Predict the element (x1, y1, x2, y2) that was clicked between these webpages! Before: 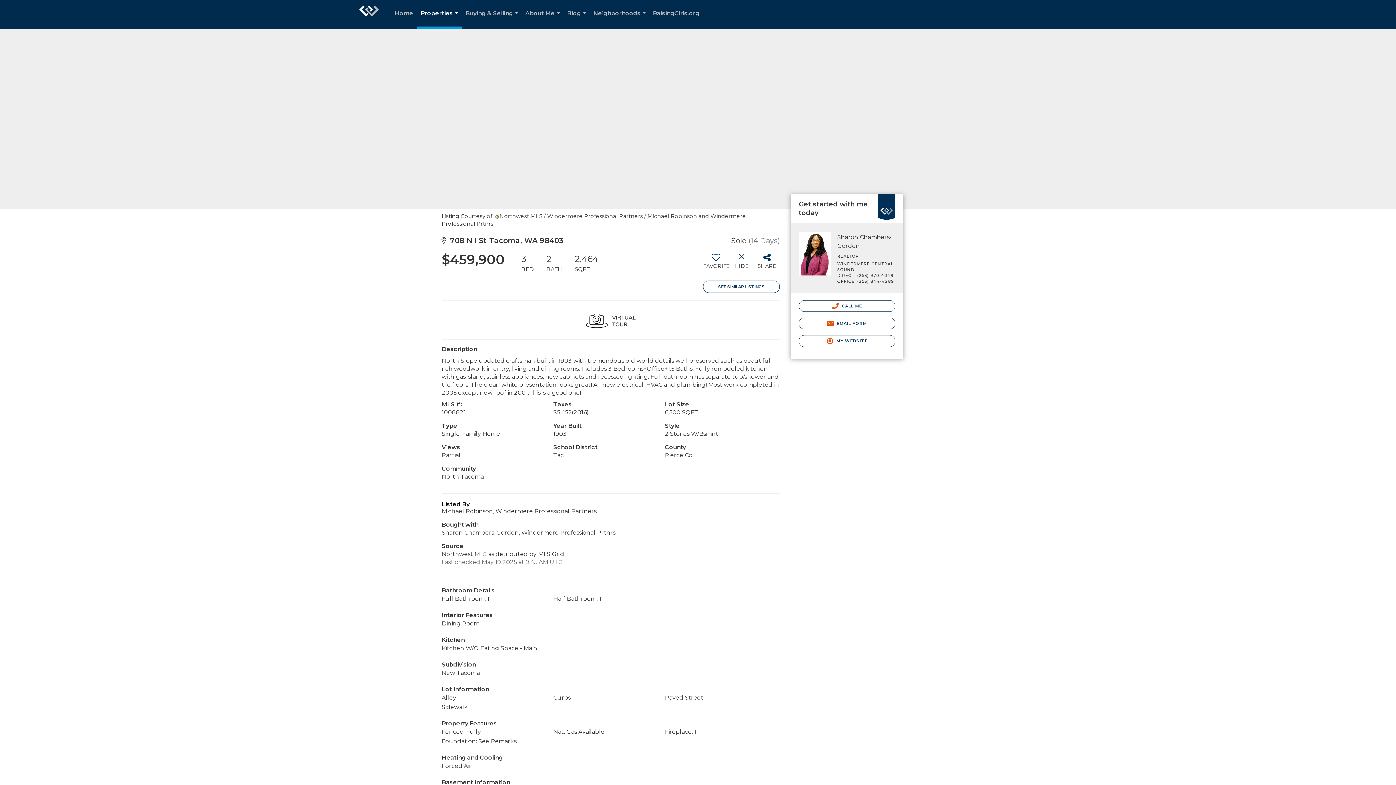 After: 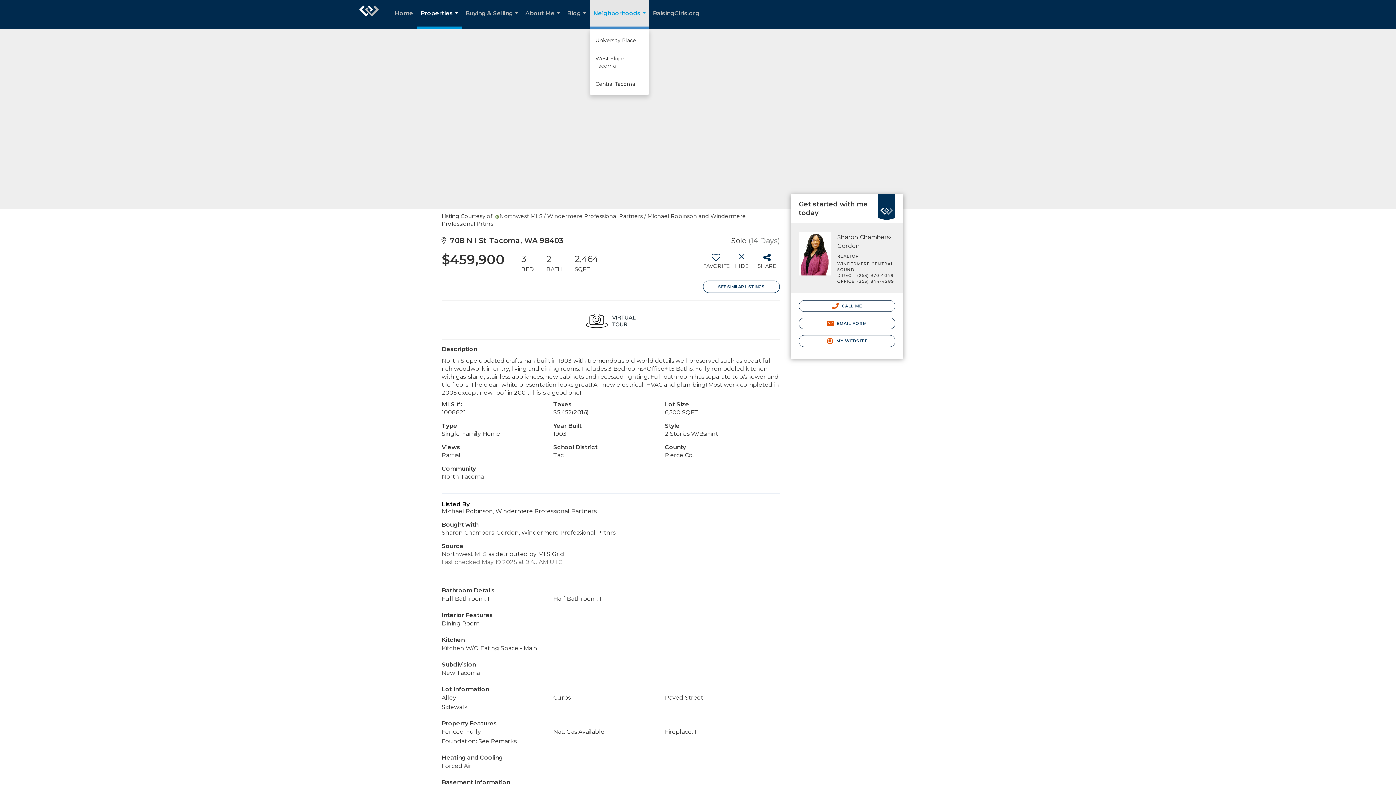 Action: bbox: (589, 0, 649, 29) label: Neighborhoods...